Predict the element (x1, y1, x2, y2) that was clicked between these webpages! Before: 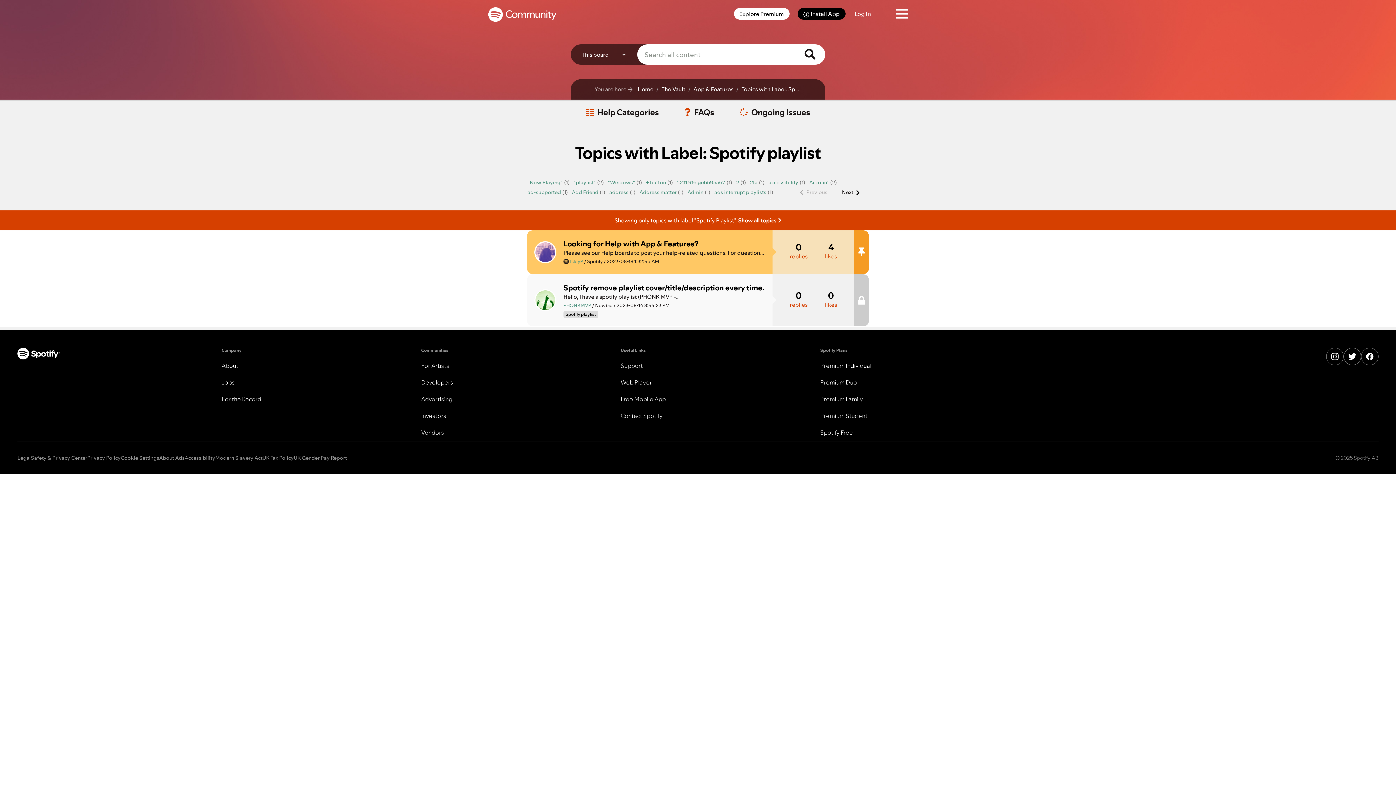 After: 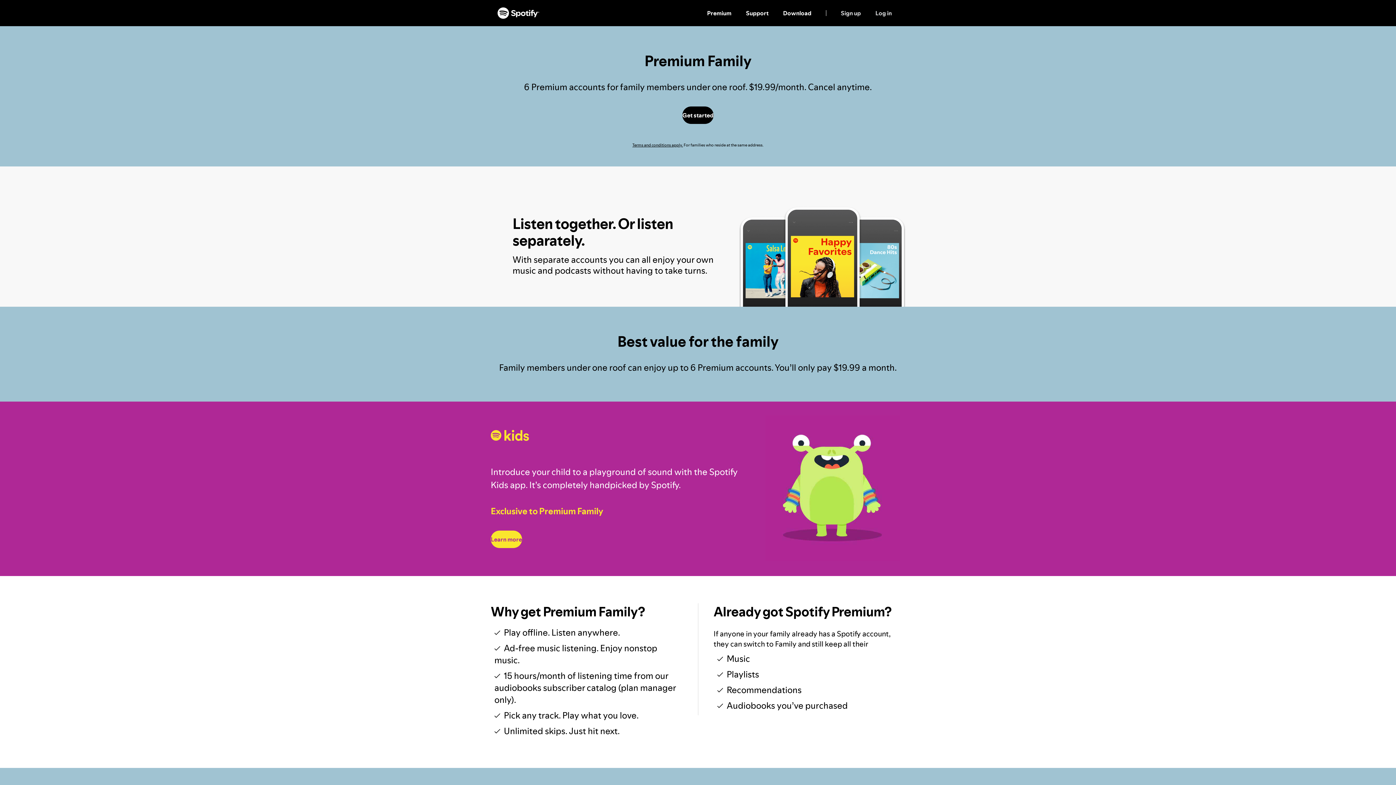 Action: label: Premium Family bbox: (820, 395, 863, 403)